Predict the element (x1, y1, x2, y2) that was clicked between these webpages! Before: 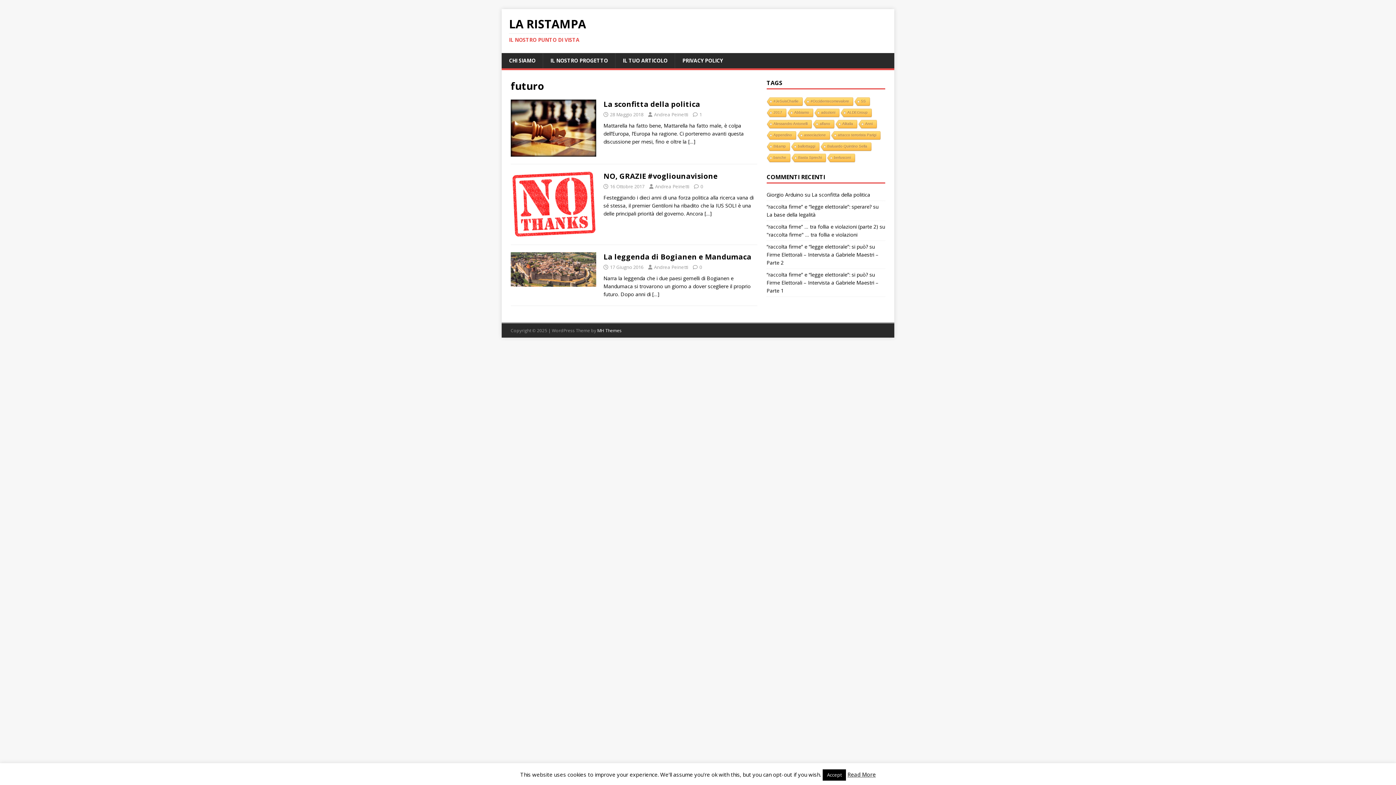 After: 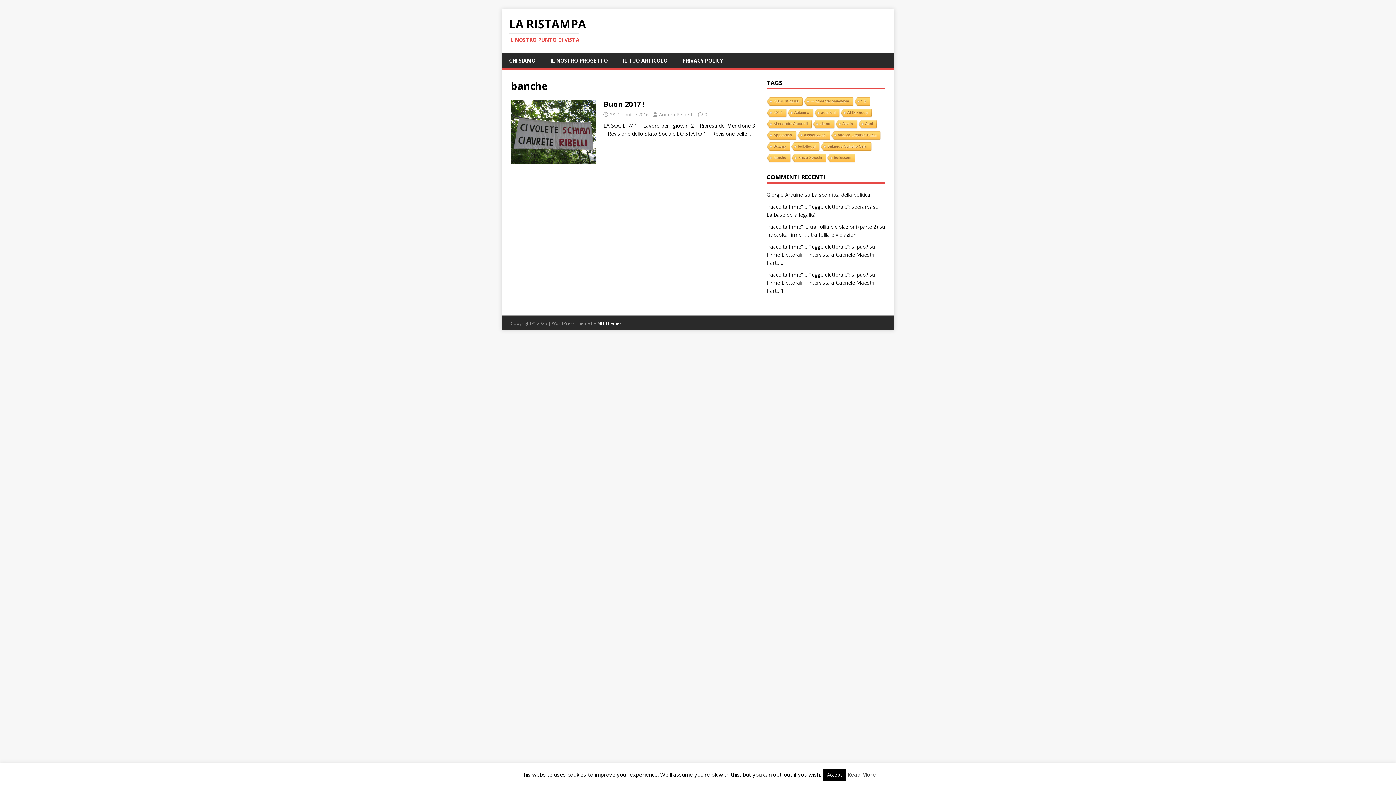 Action: bbox: (766, 153, 790, 162) label: banche